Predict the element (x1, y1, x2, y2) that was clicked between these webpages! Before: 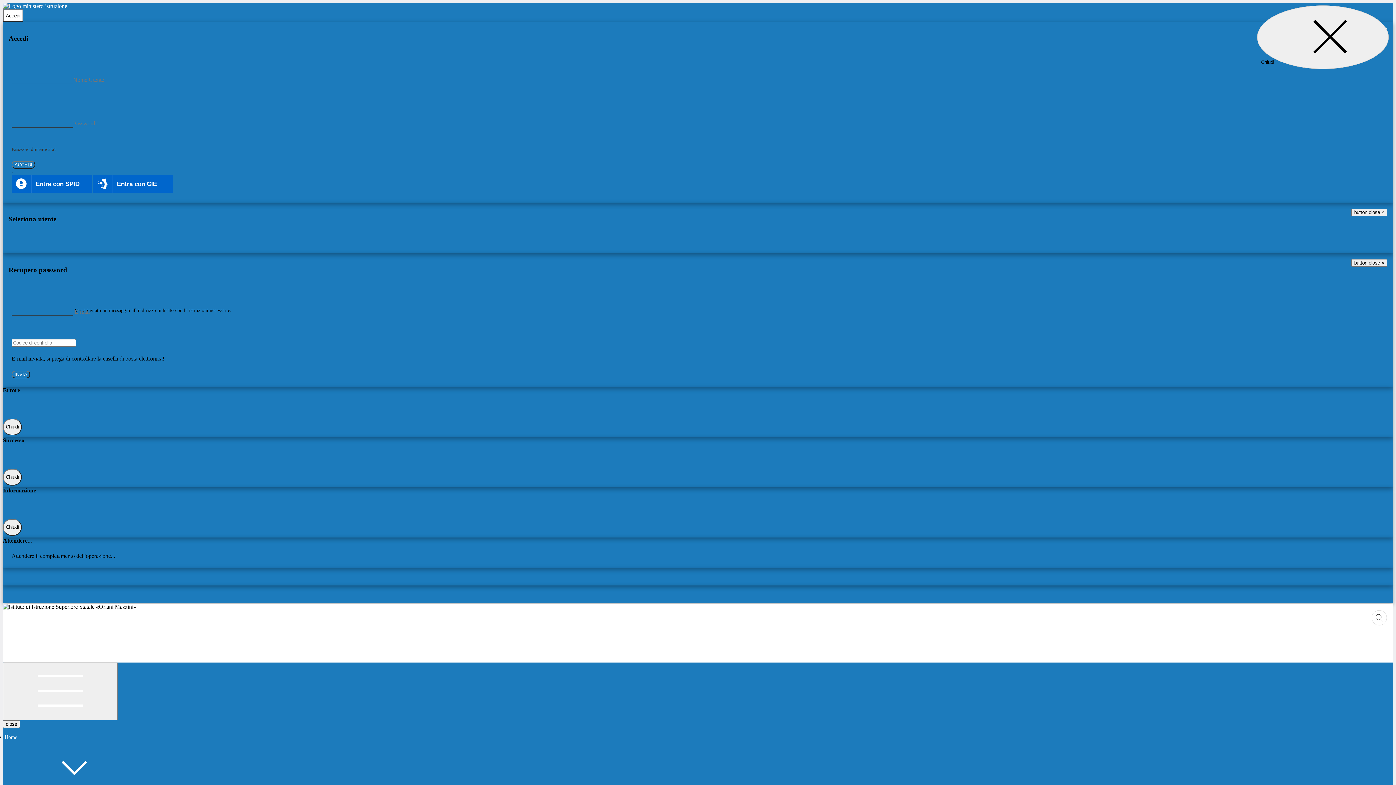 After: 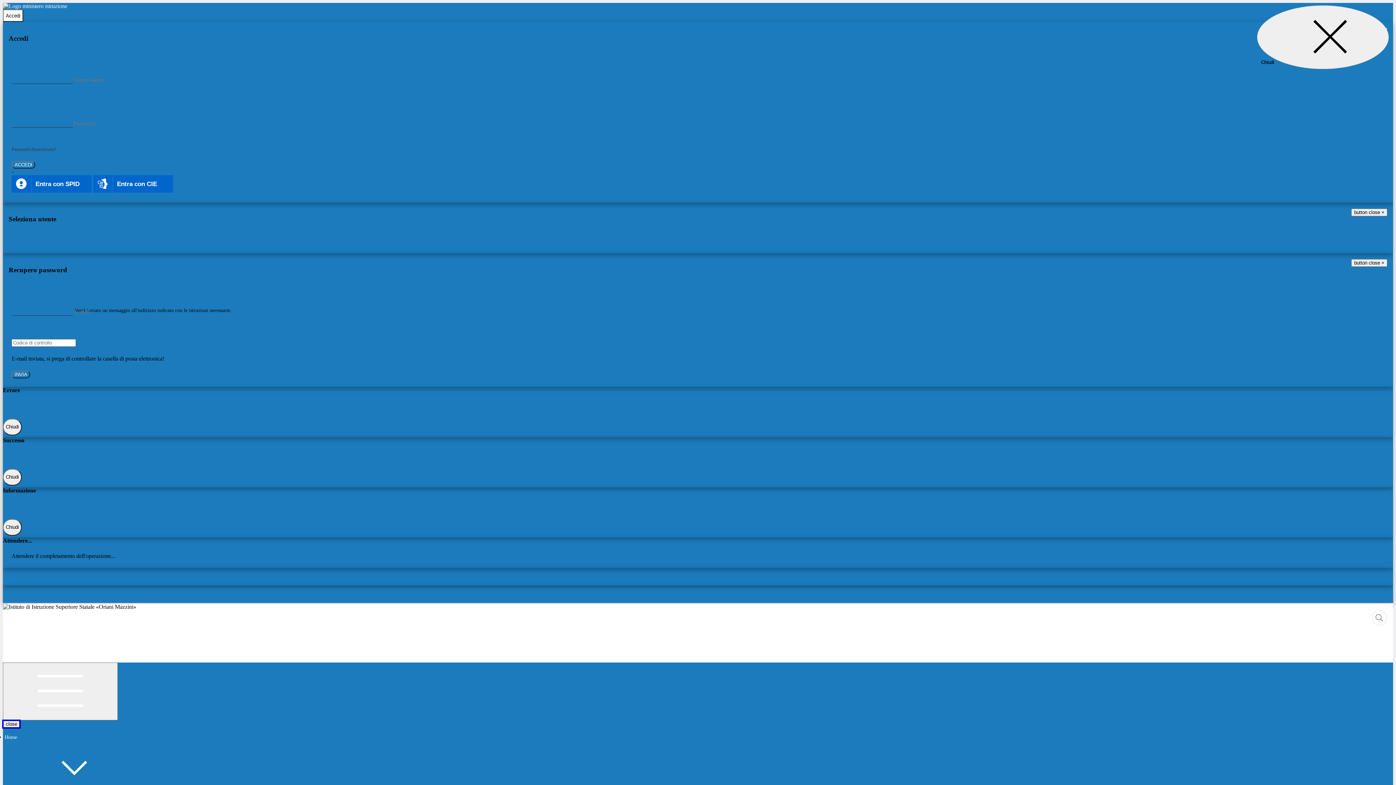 Action: bbox: (2, 720, 20, 728) label: close